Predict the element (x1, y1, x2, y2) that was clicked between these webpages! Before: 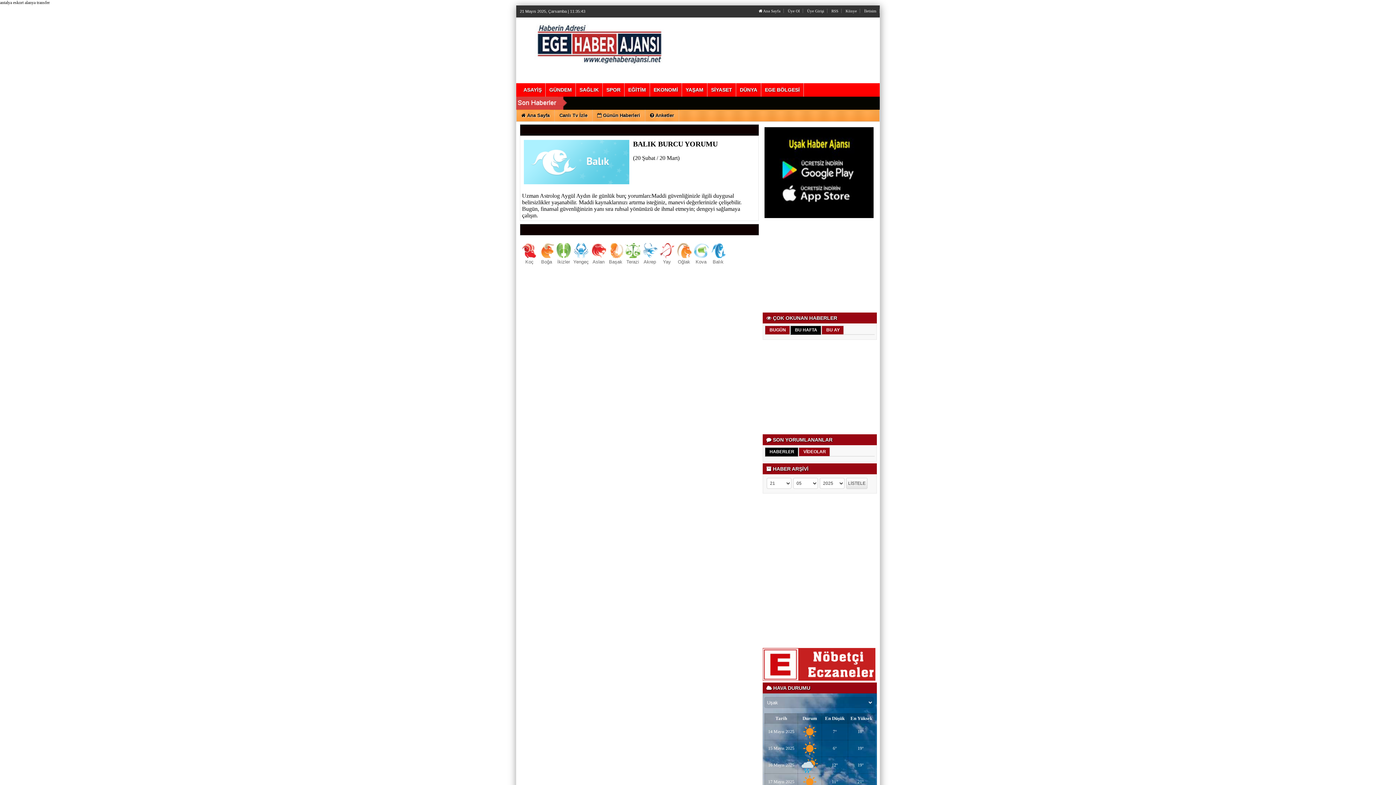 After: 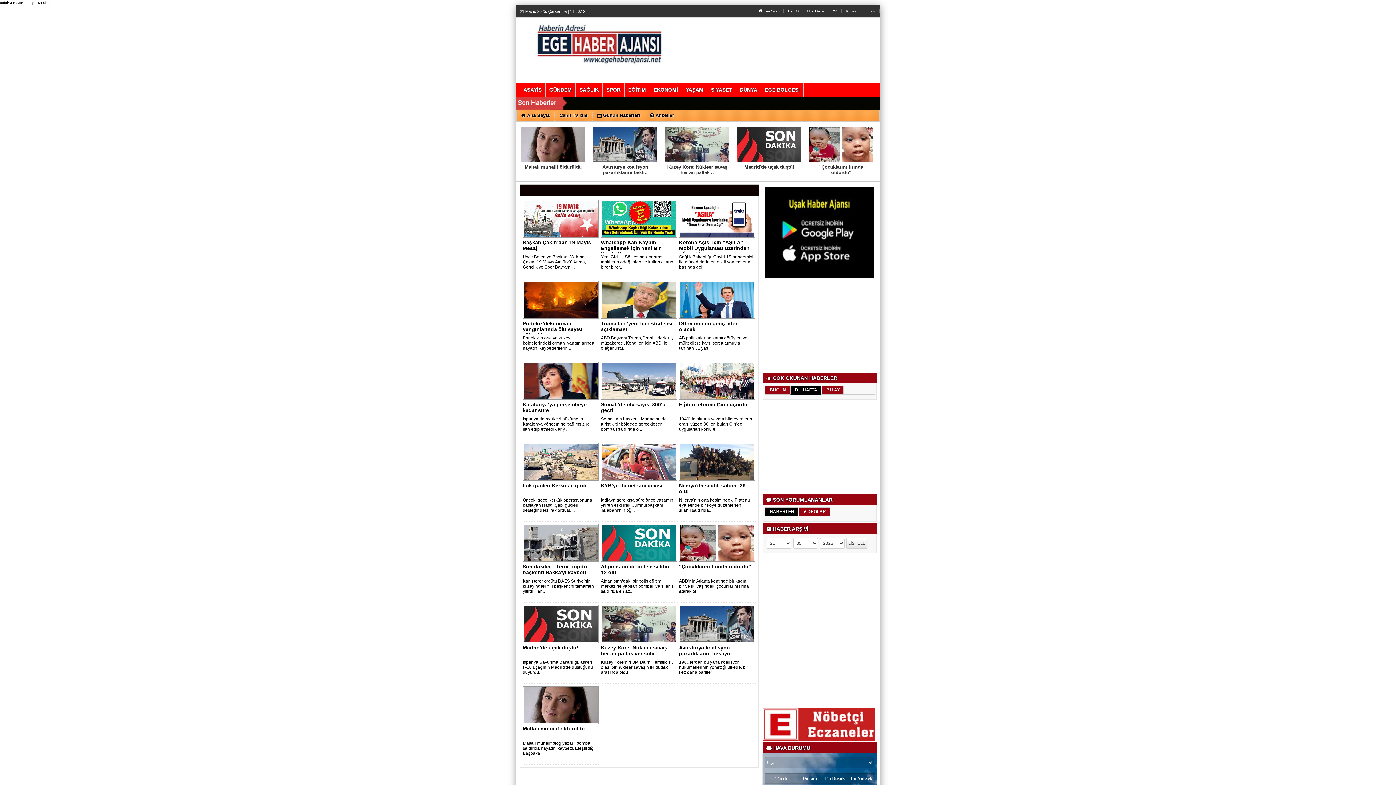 Action: label: DÜNYA bbox: (736, 83, 761, 96)